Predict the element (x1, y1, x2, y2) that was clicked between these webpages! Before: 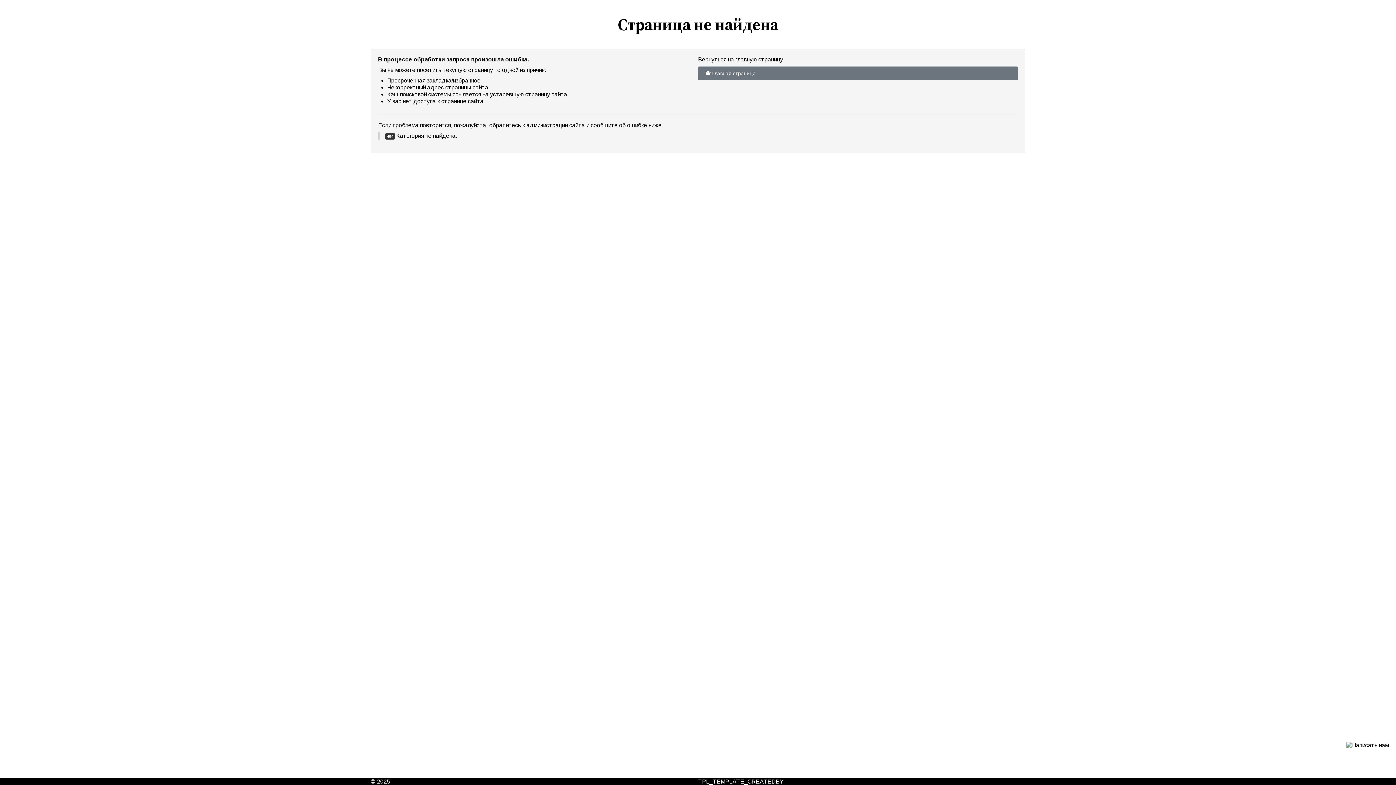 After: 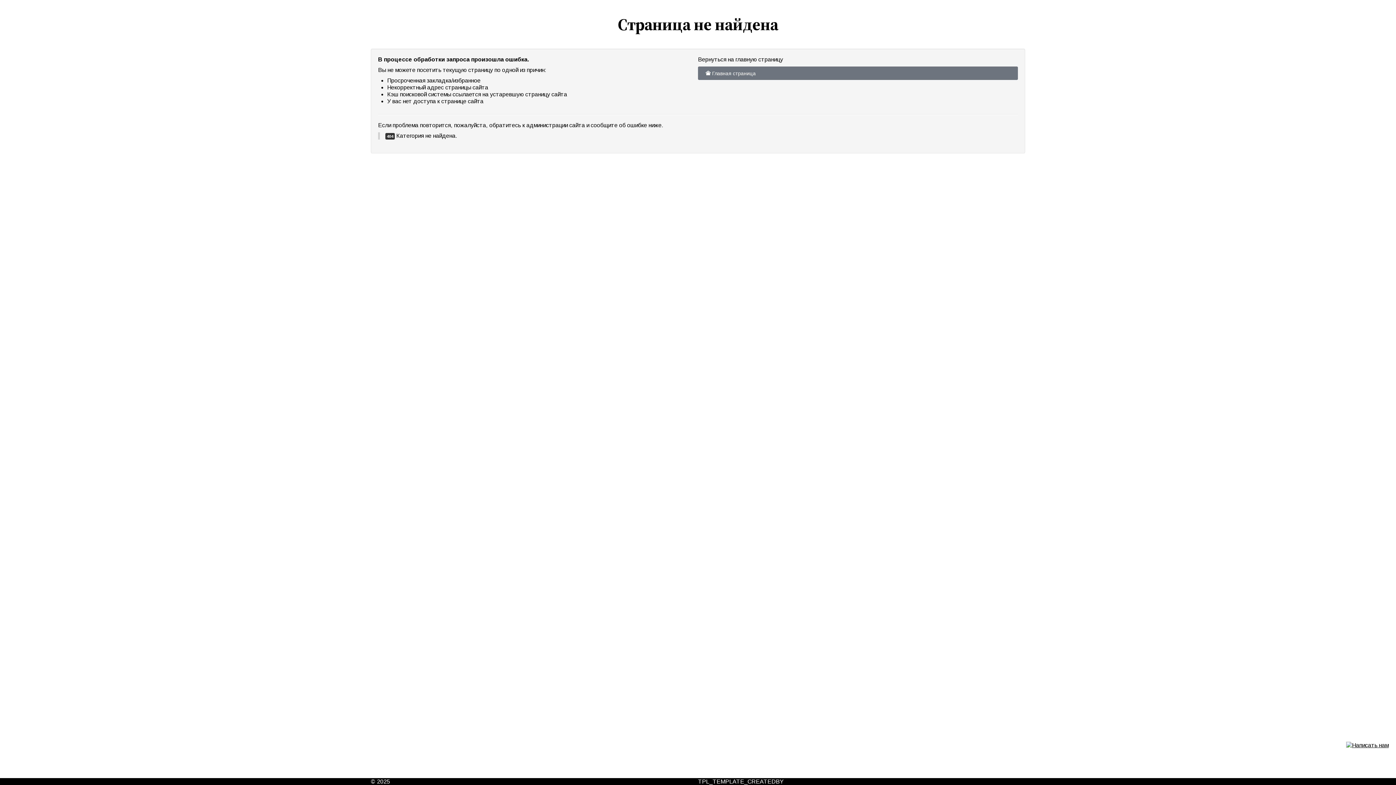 Action: bbox: (1346, 742, 1389, 748)